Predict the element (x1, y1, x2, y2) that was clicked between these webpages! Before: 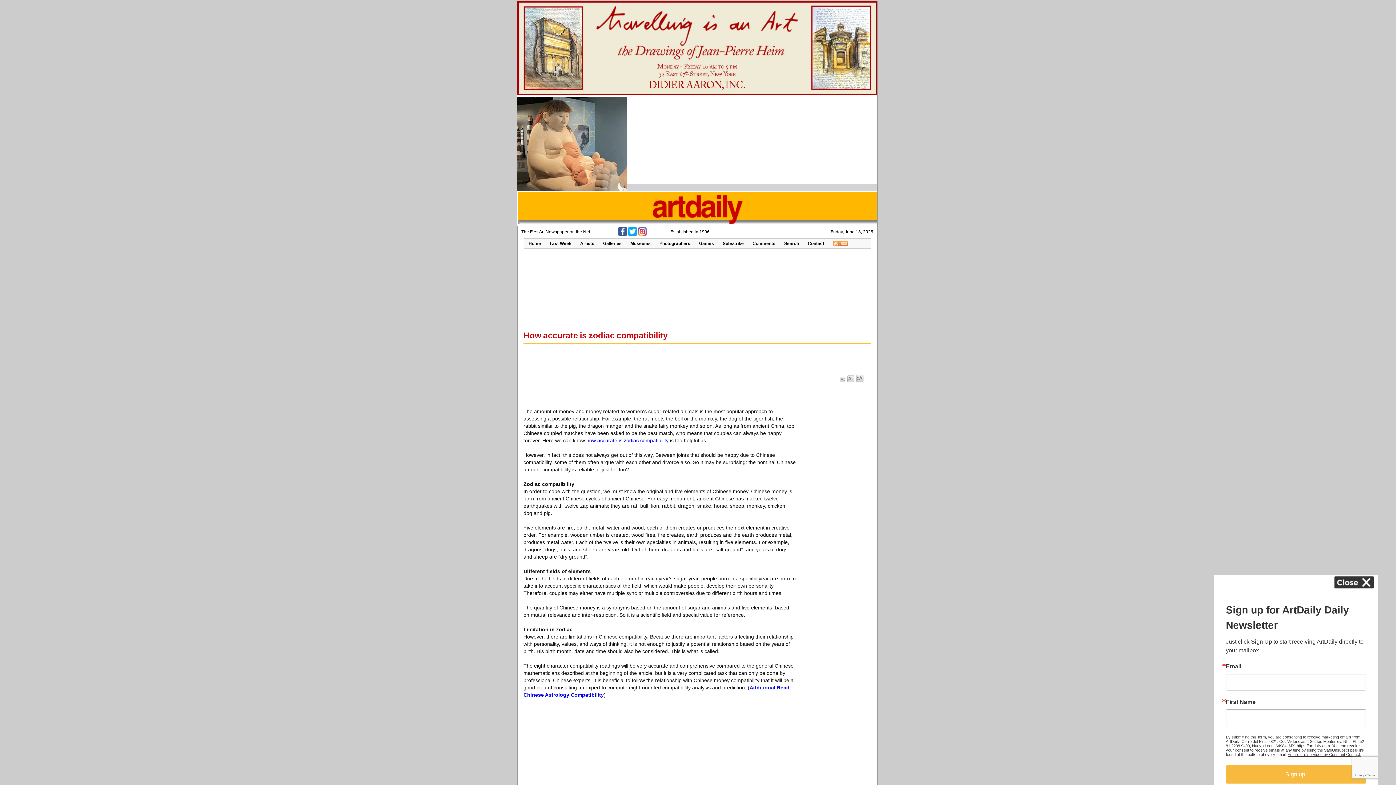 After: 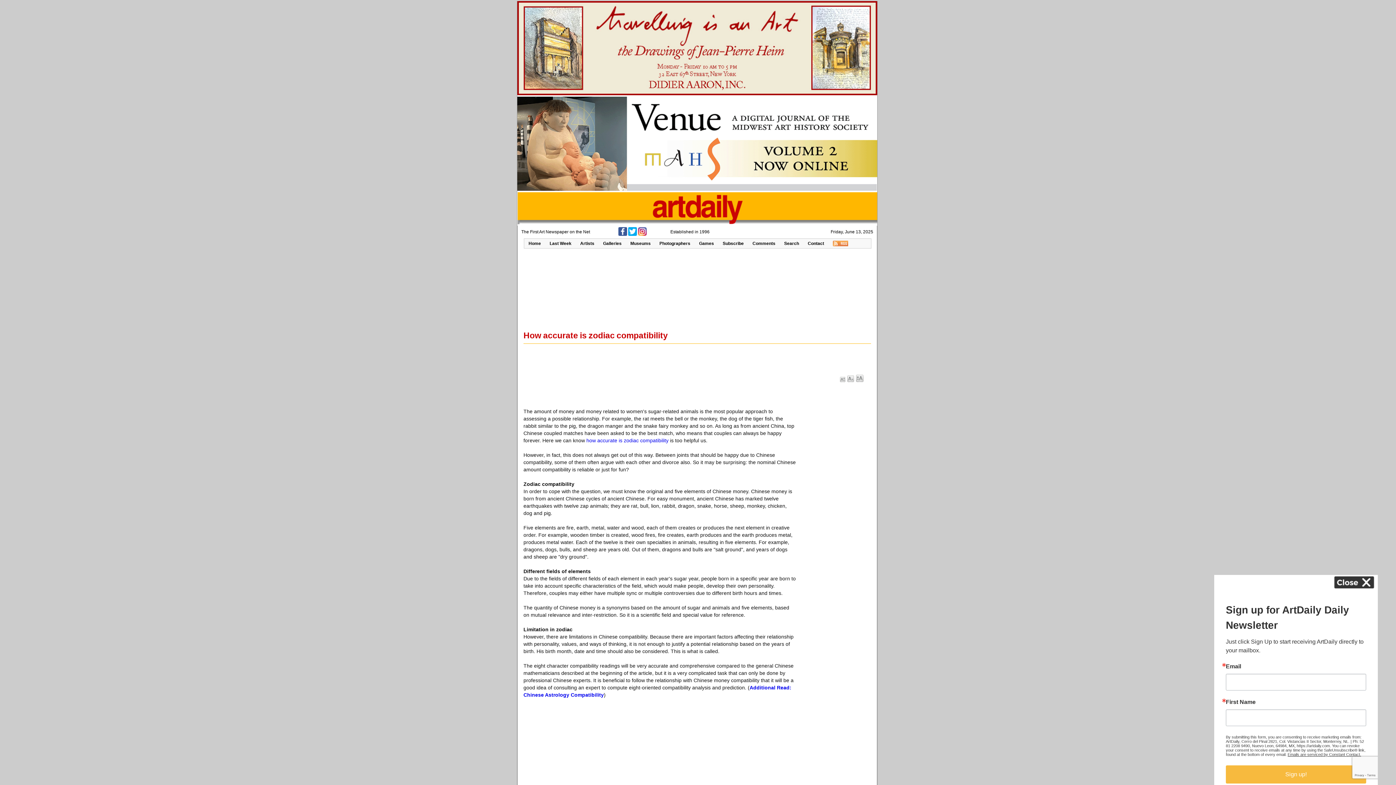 Action: bbox: (628, 232, 637, 237)